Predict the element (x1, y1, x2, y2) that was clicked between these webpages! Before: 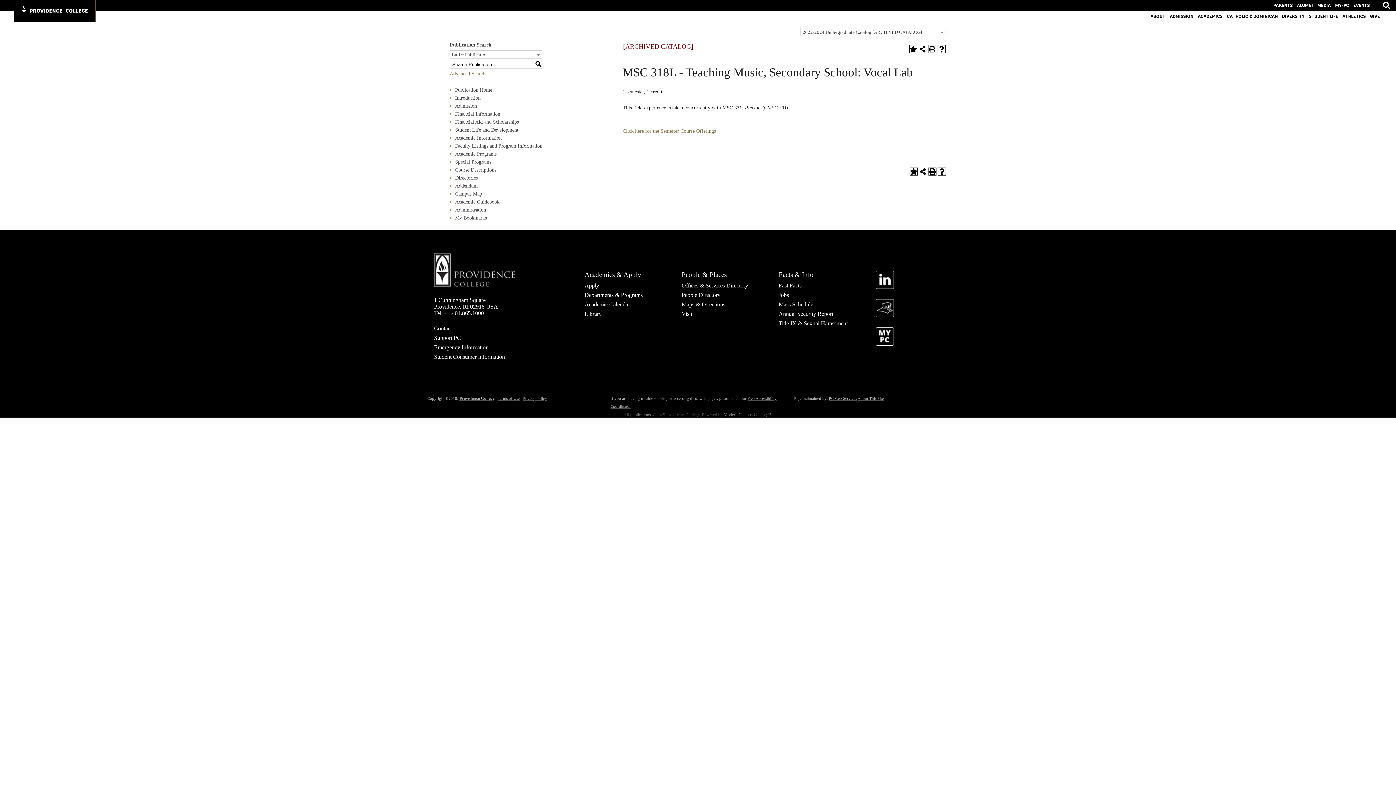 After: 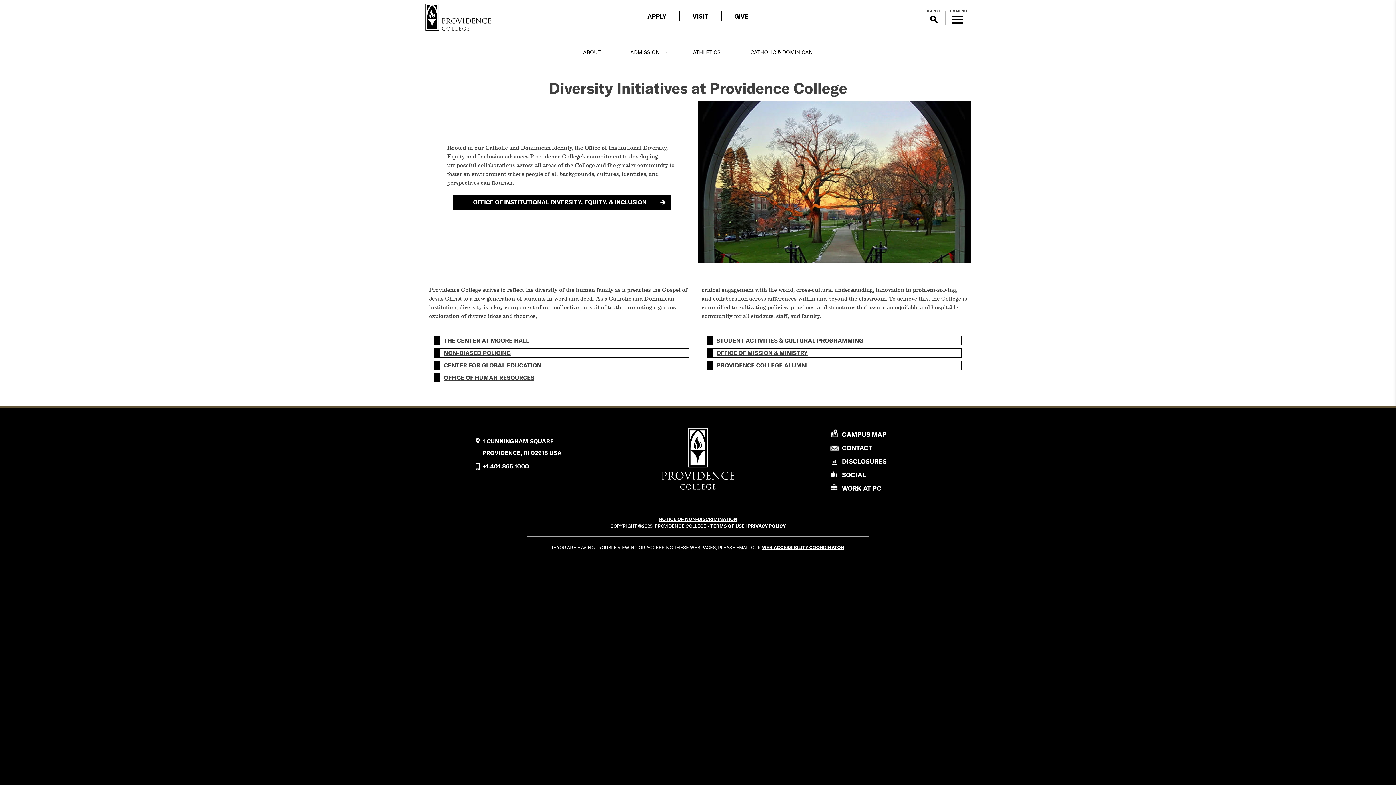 Action: label: DIVERSITY bbox: (1282, 13, 1304, 19)